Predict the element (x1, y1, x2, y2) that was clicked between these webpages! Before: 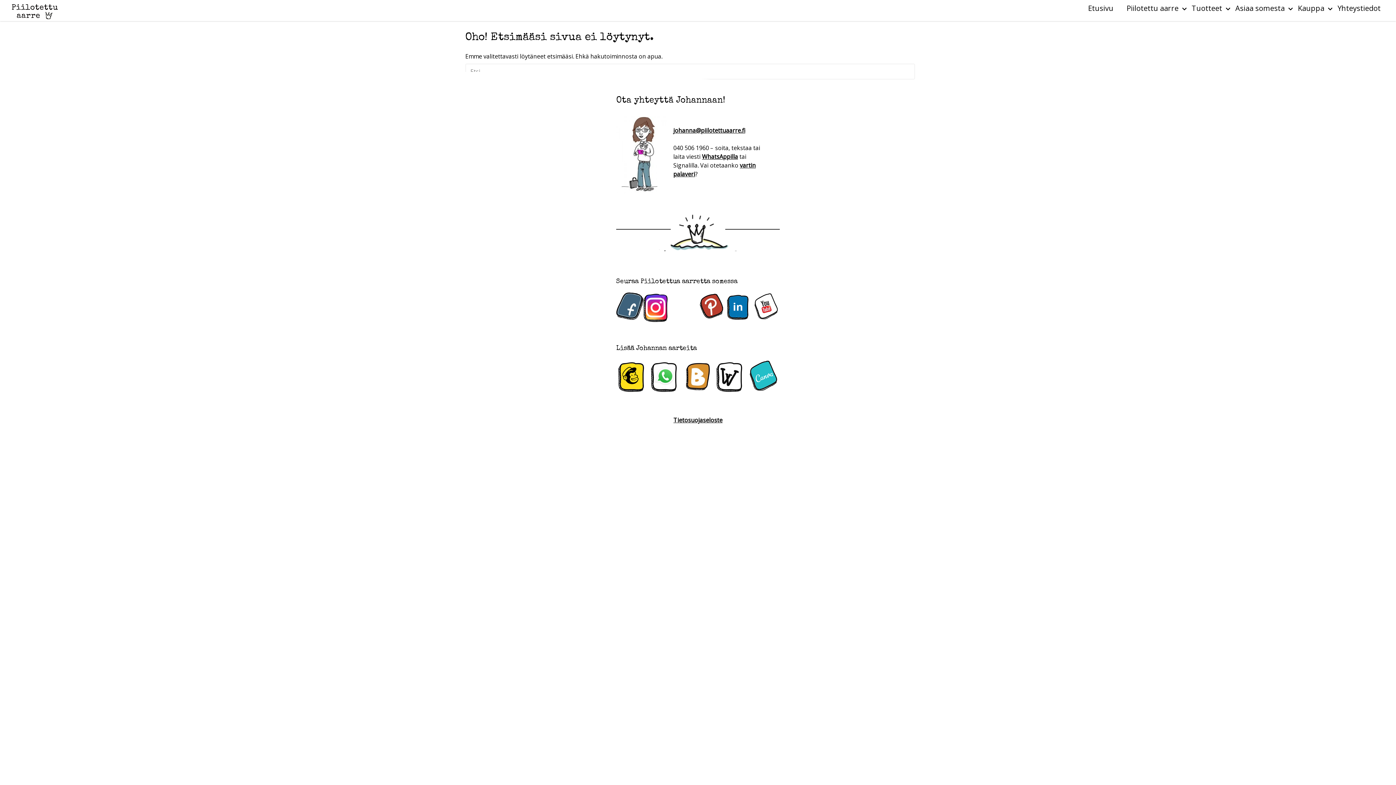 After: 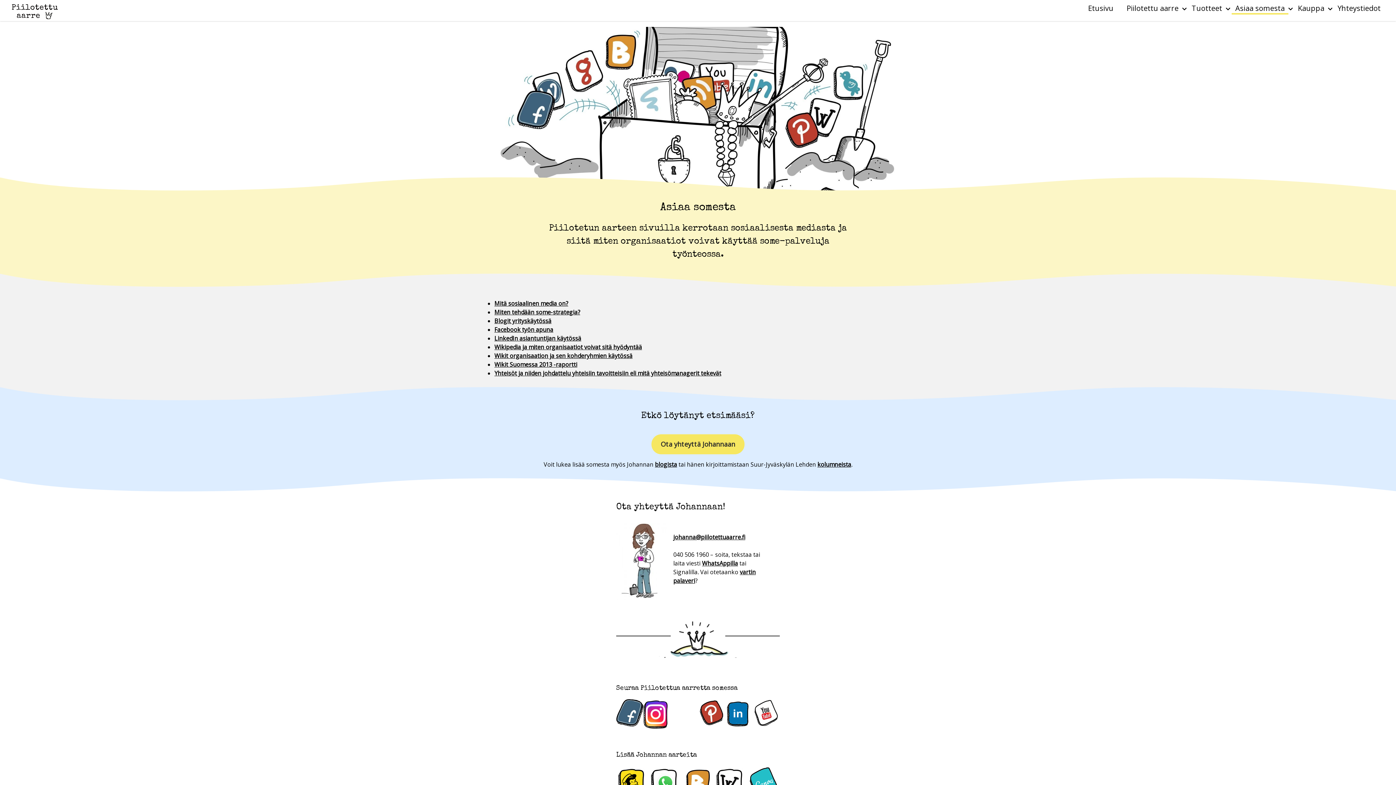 Action: label: Asiaa somesta bbox: (1232, 3, 1288, 13)